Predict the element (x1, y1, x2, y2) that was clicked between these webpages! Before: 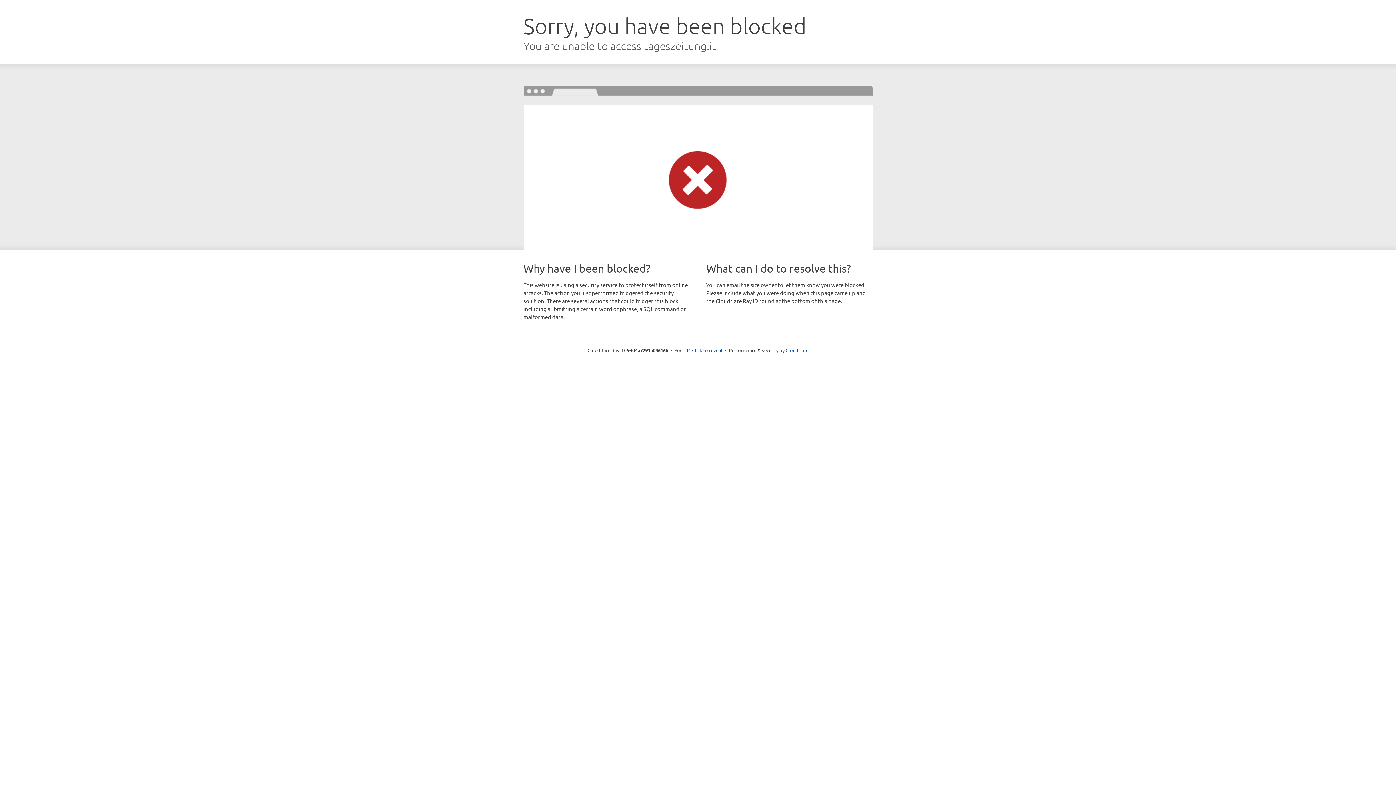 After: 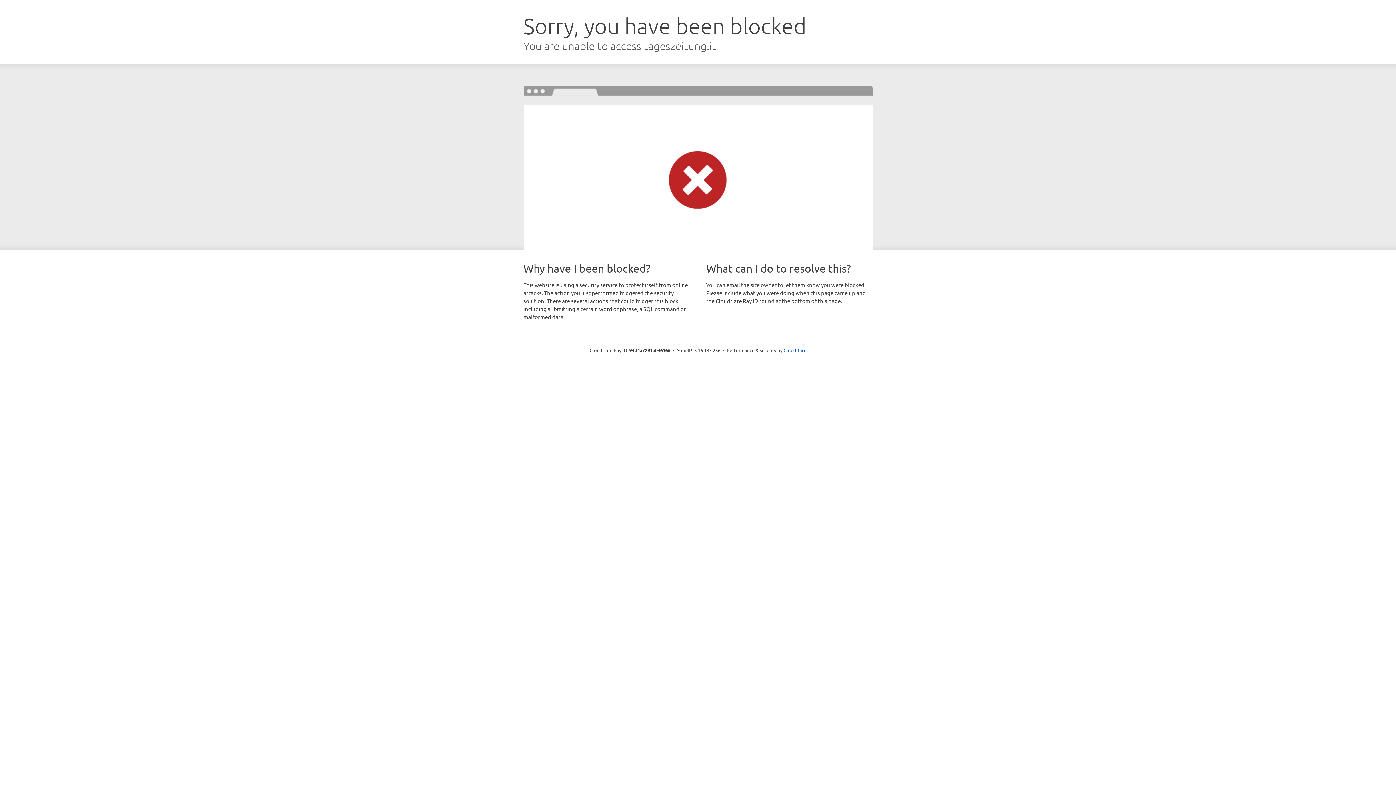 Action: label: Click to reveal bbox: (692, 346, 722, 353)